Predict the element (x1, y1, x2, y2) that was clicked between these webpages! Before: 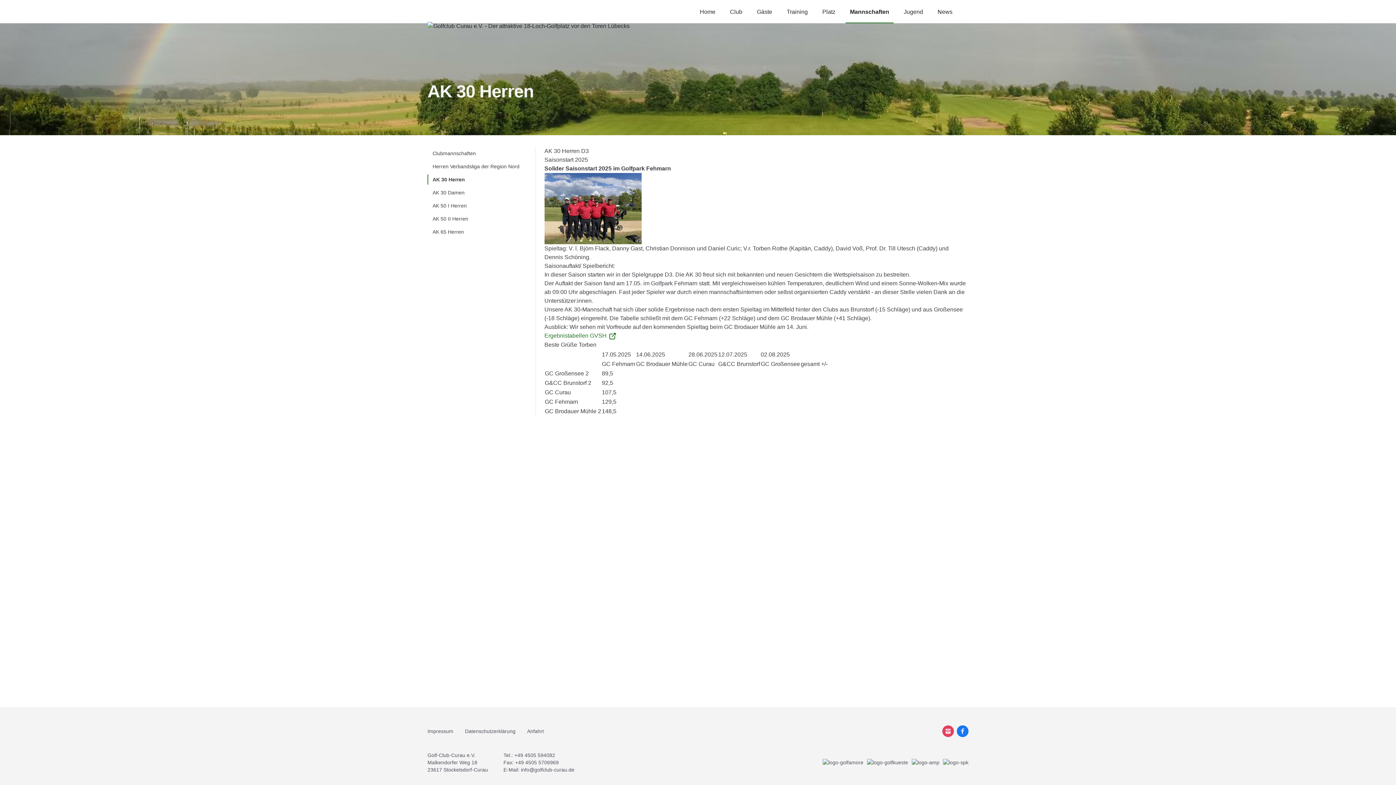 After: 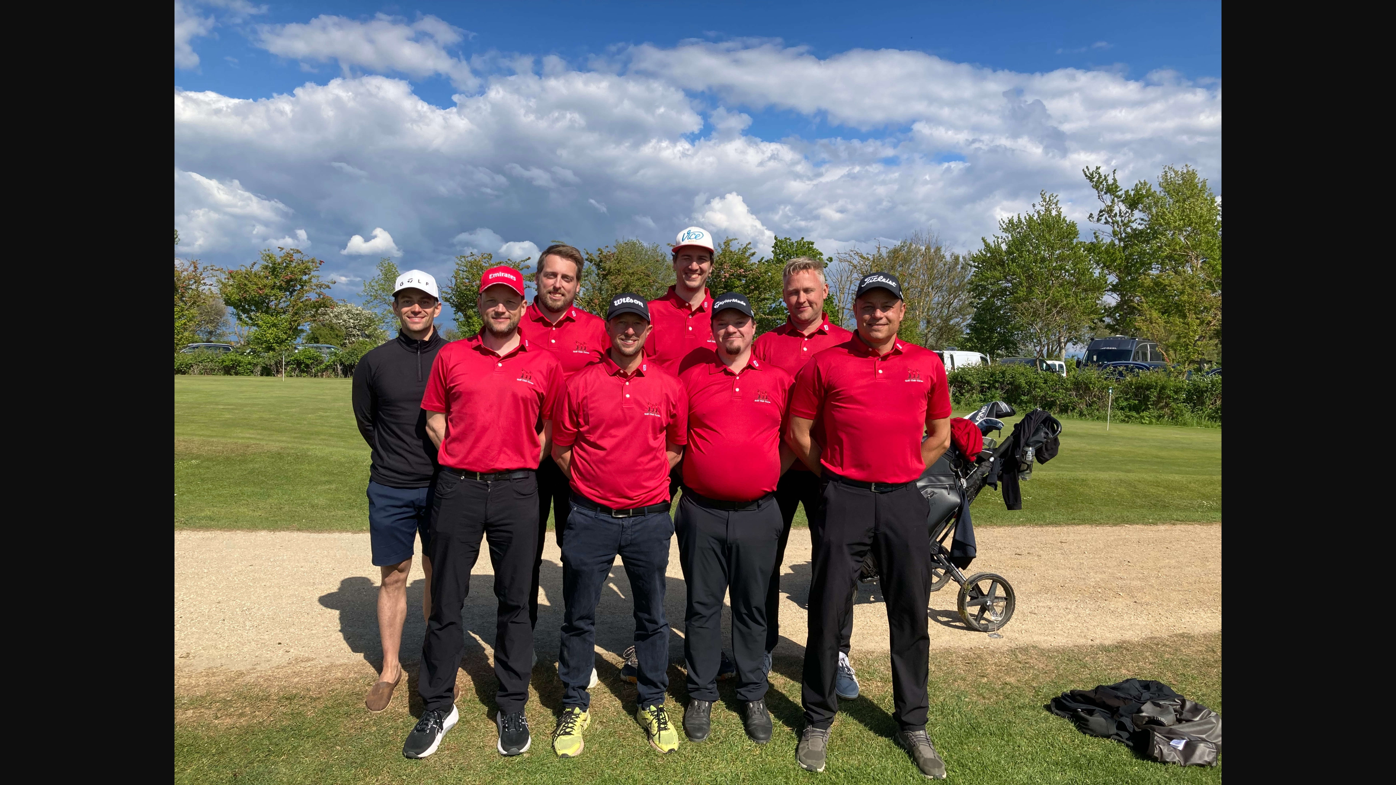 Action: bbox: (544, 173, 968, 244)